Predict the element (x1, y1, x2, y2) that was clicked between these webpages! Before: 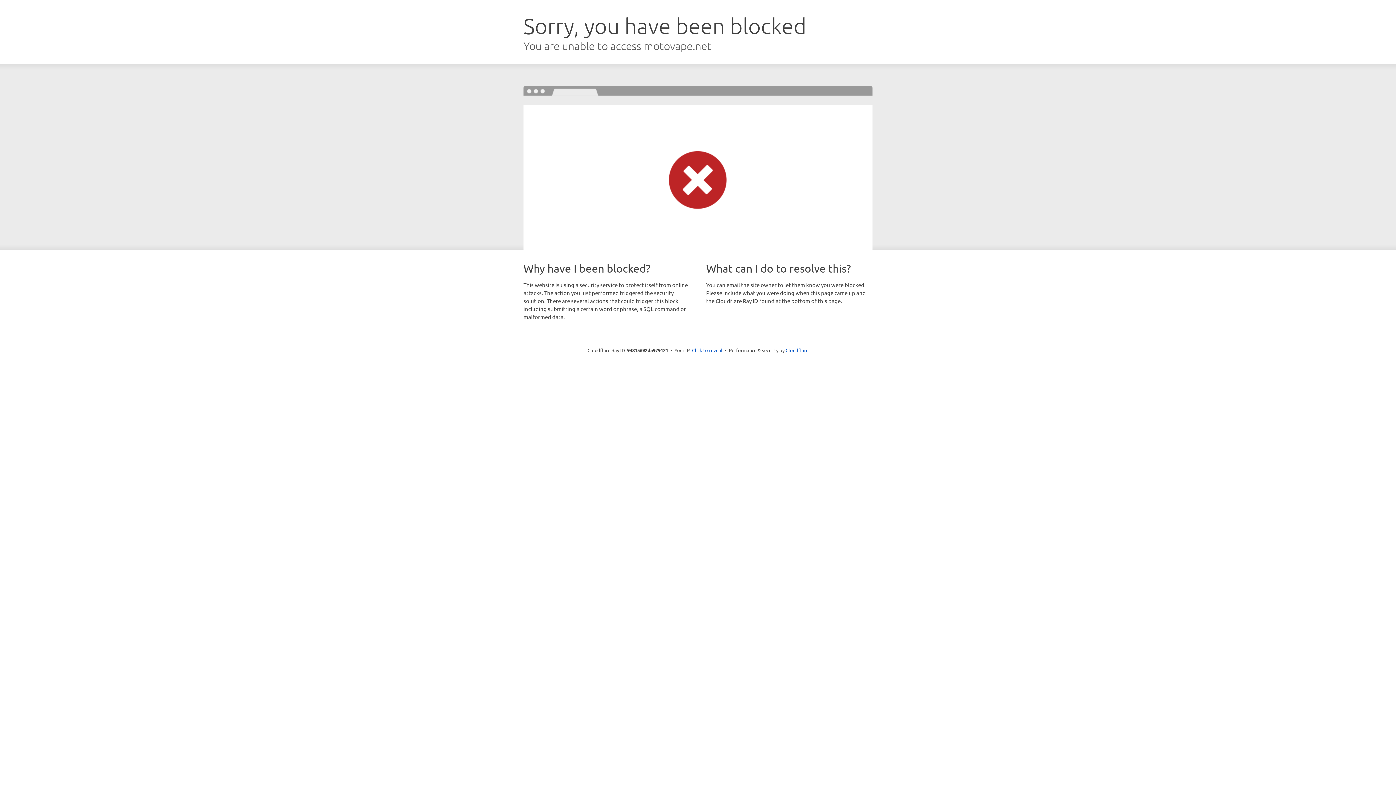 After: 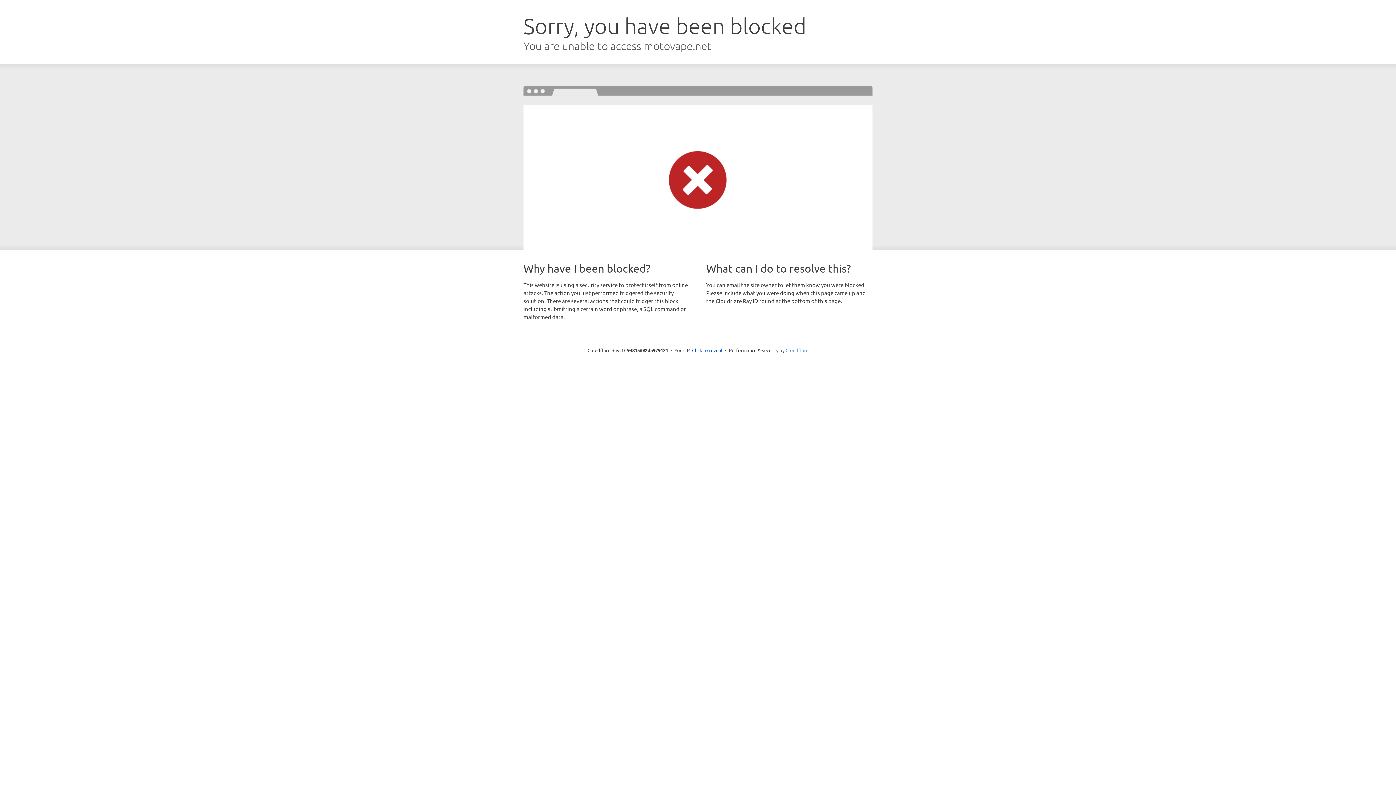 Action: label: Cloudflare bbox: (785, 347, 808, 353)